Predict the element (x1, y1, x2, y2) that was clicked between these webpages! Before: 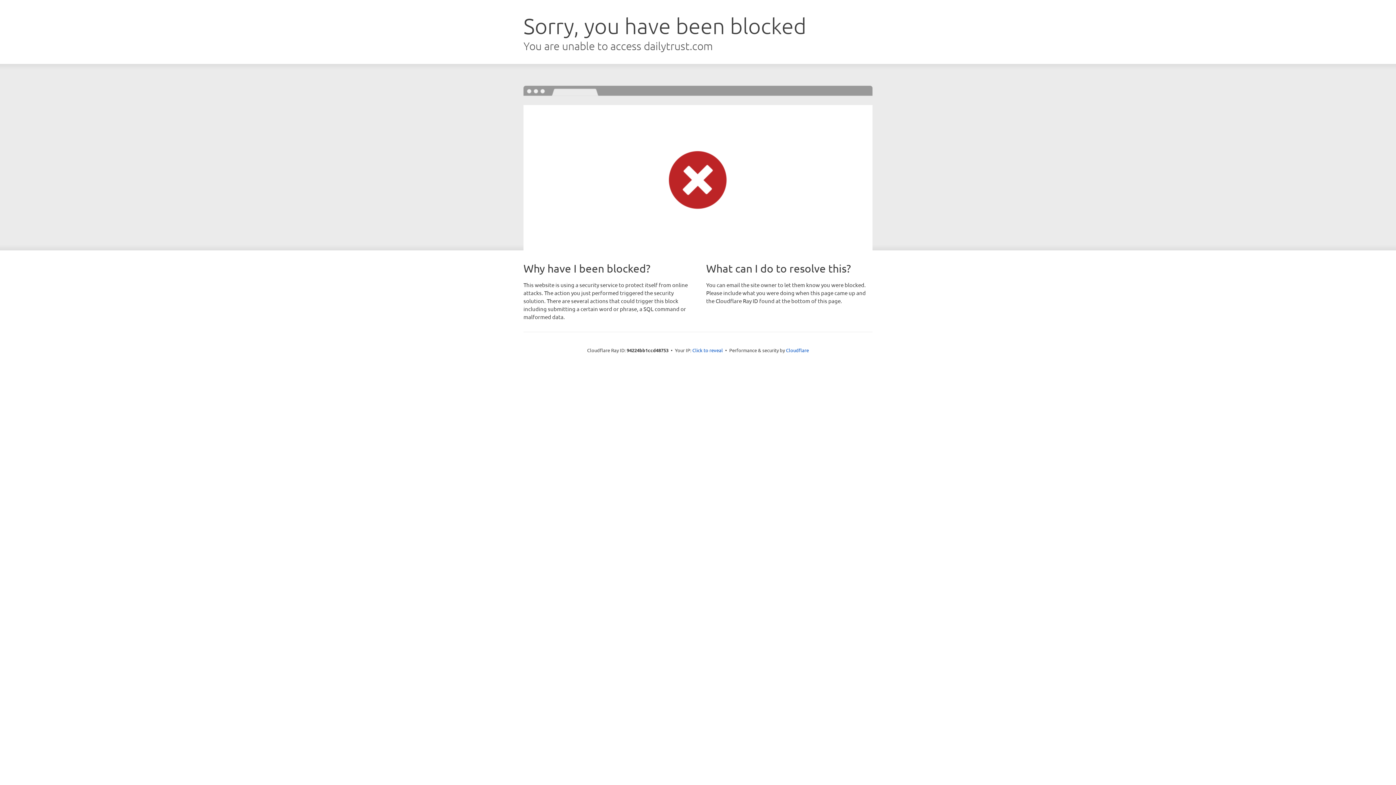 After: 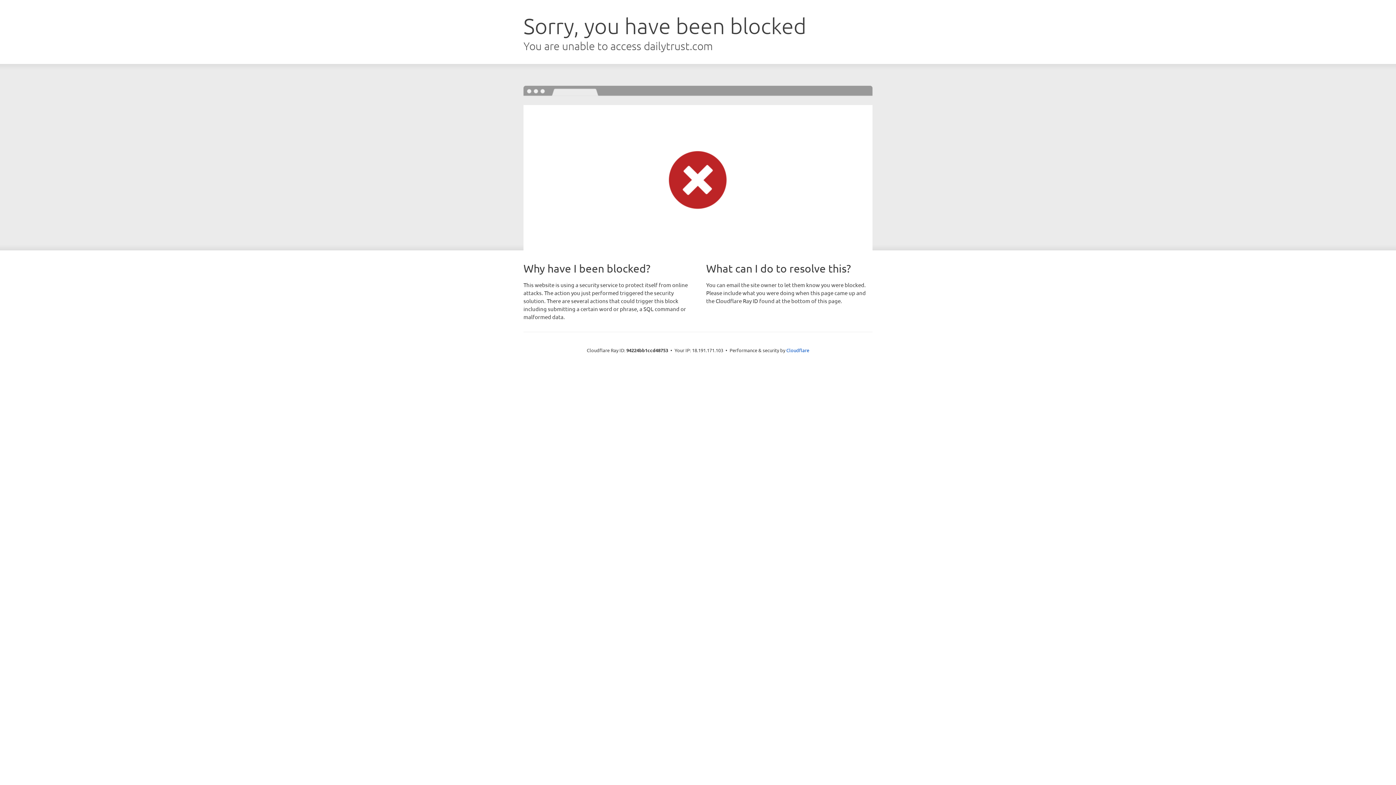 Action: label: Click to reveal bbox: (692, 346, 723, 353)